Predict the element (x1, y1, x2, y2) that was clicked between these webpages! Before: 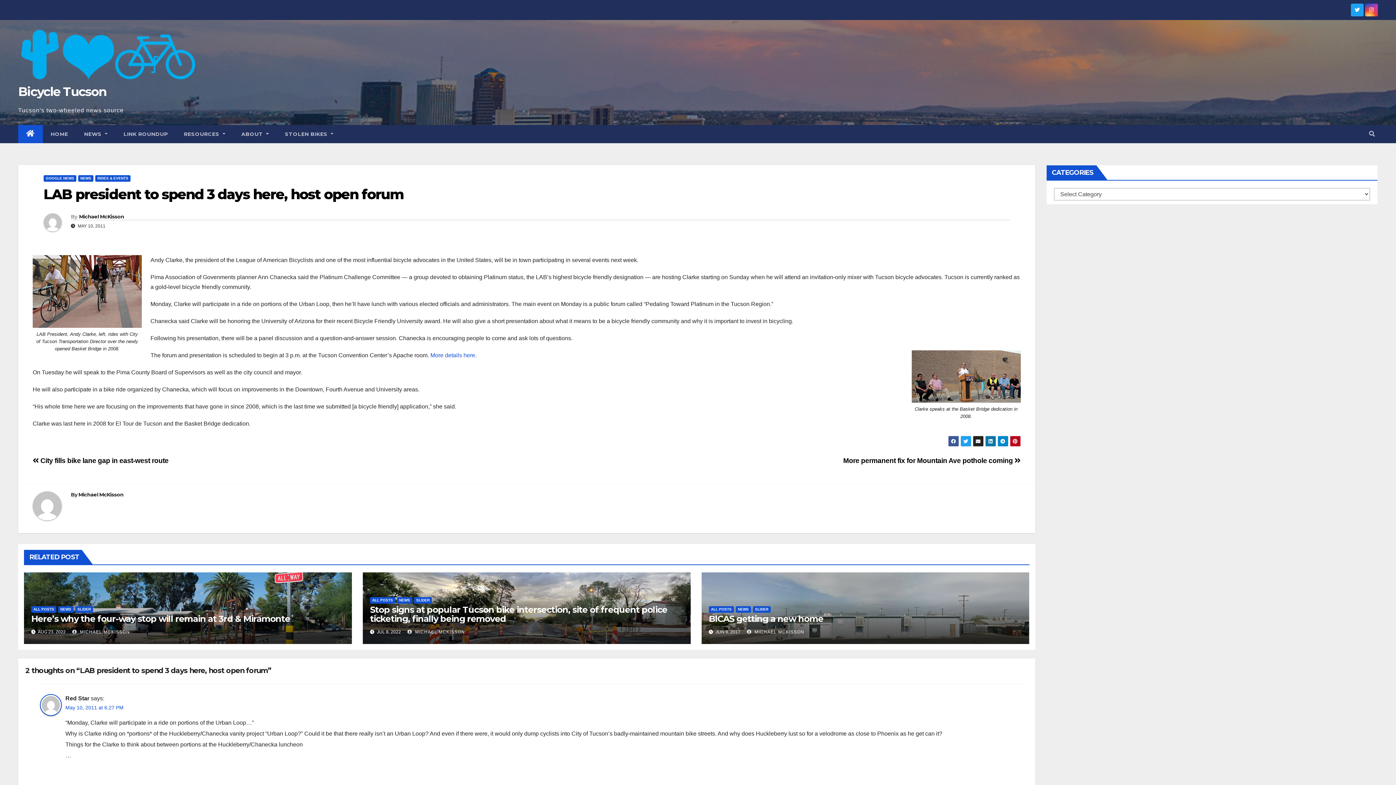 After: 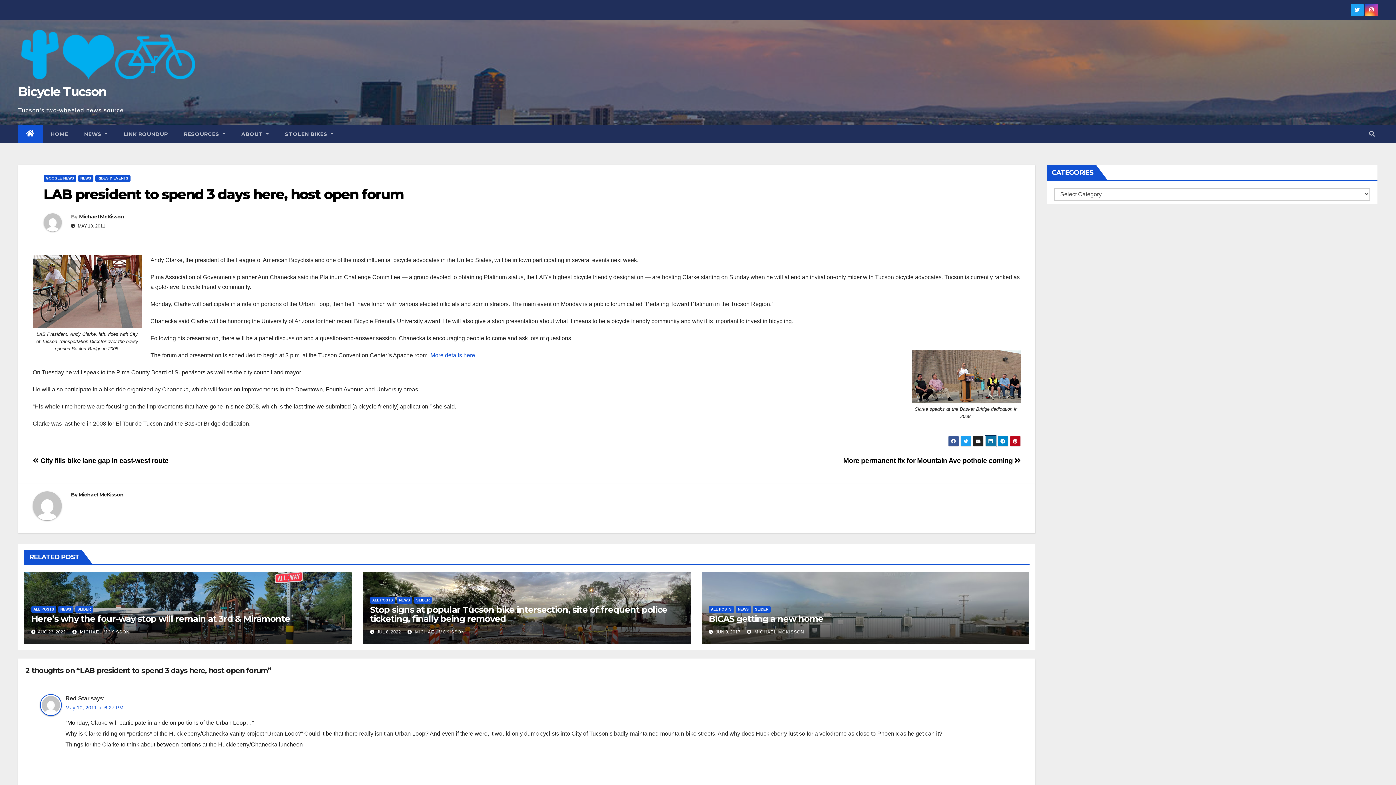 Action: bbox: (985, 436, 996, 447)